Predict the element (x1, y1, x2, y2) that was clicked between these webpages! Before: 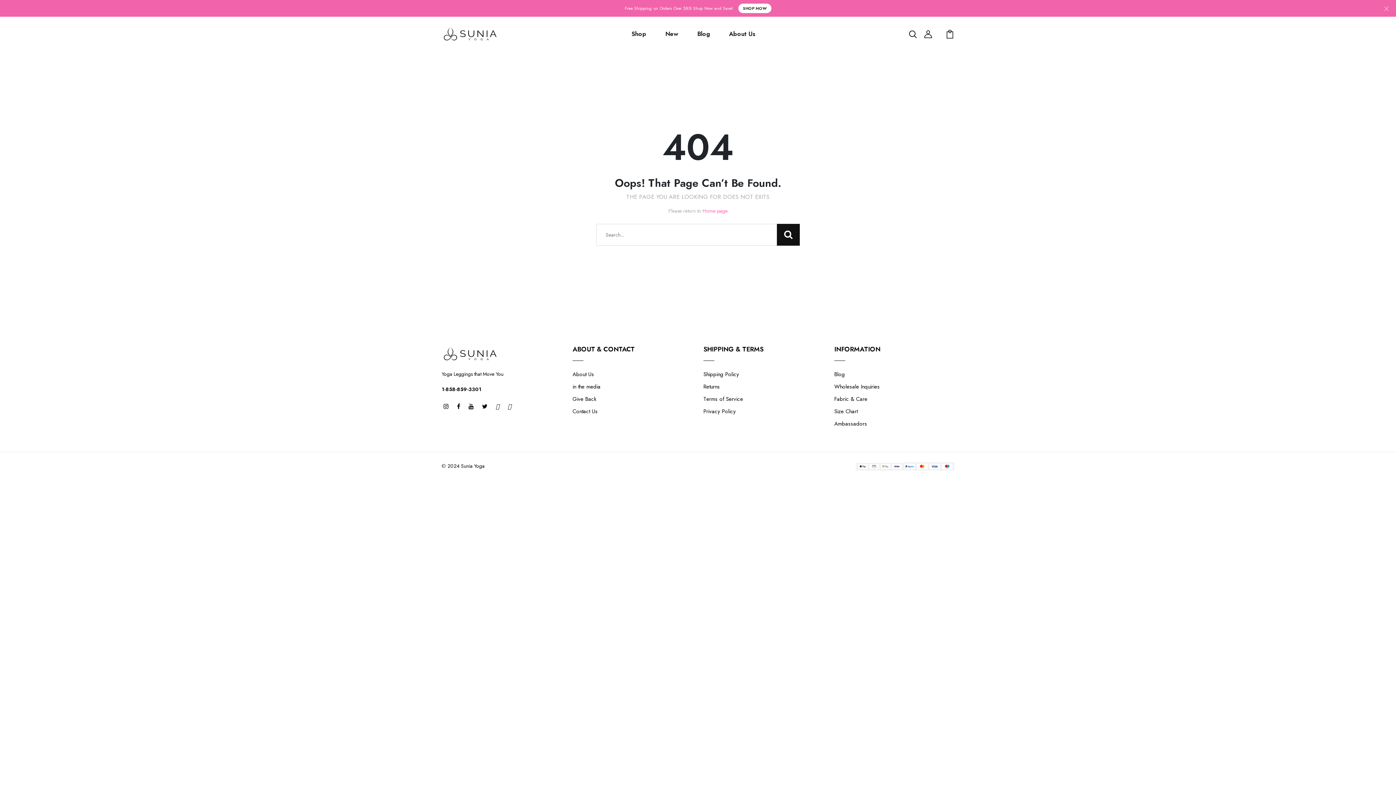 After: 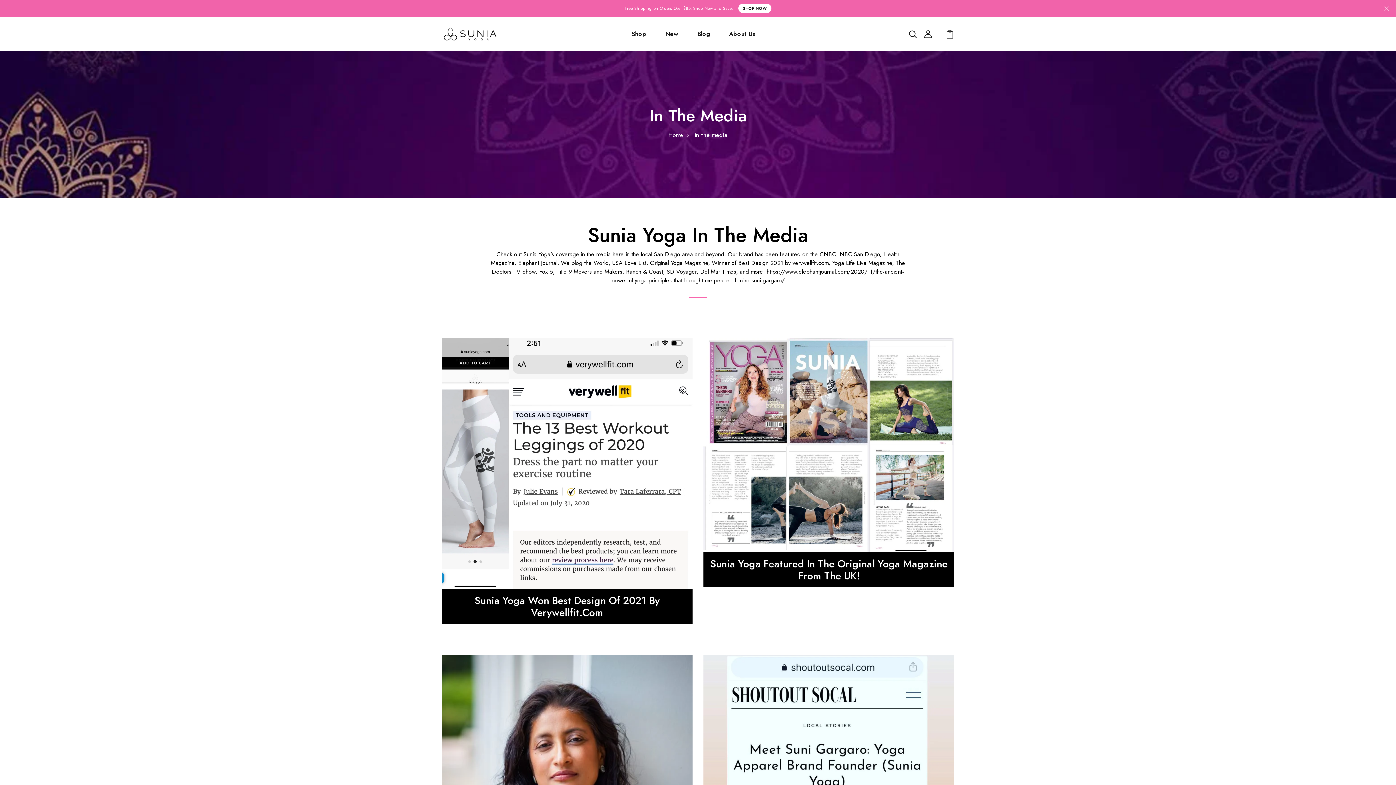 Action: label: in the media bbox: (572, 382, 600, 390)